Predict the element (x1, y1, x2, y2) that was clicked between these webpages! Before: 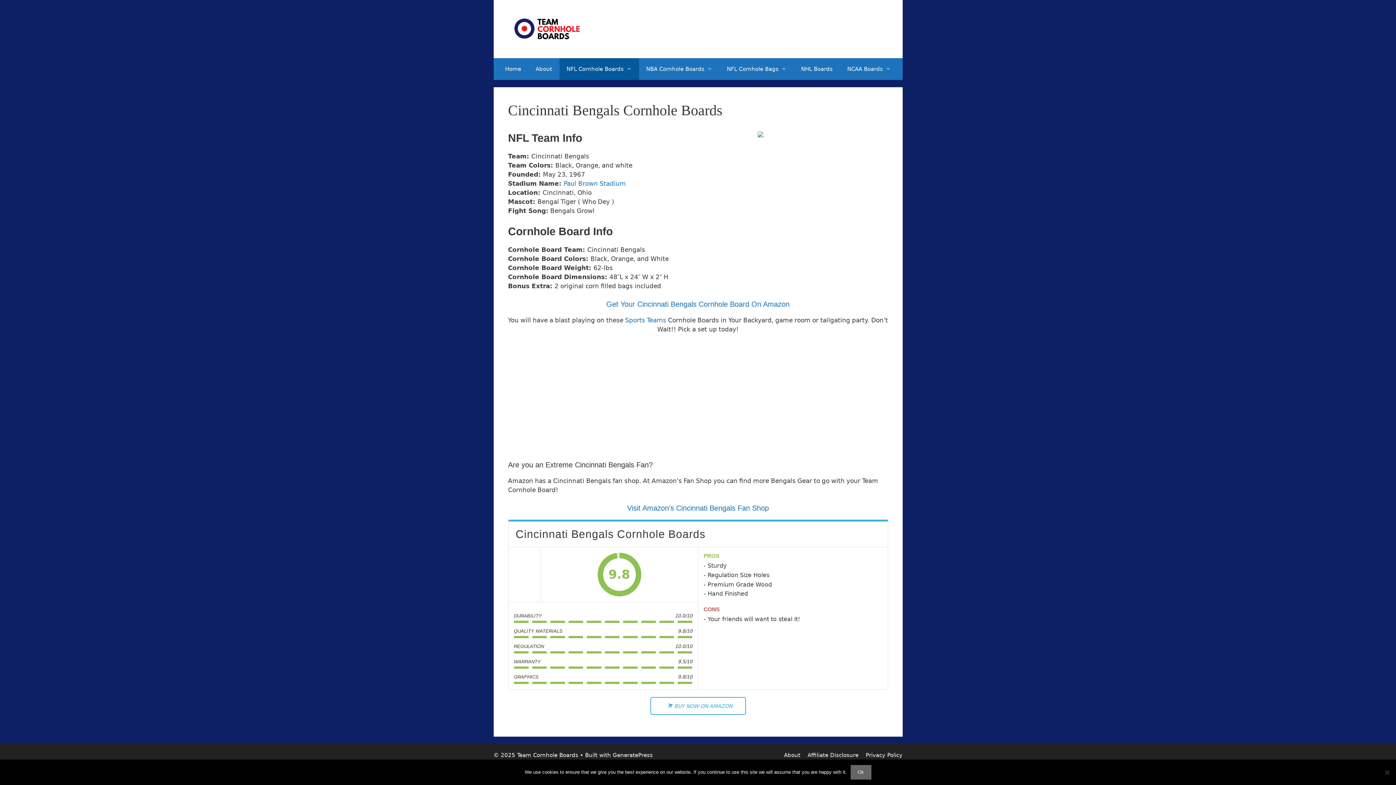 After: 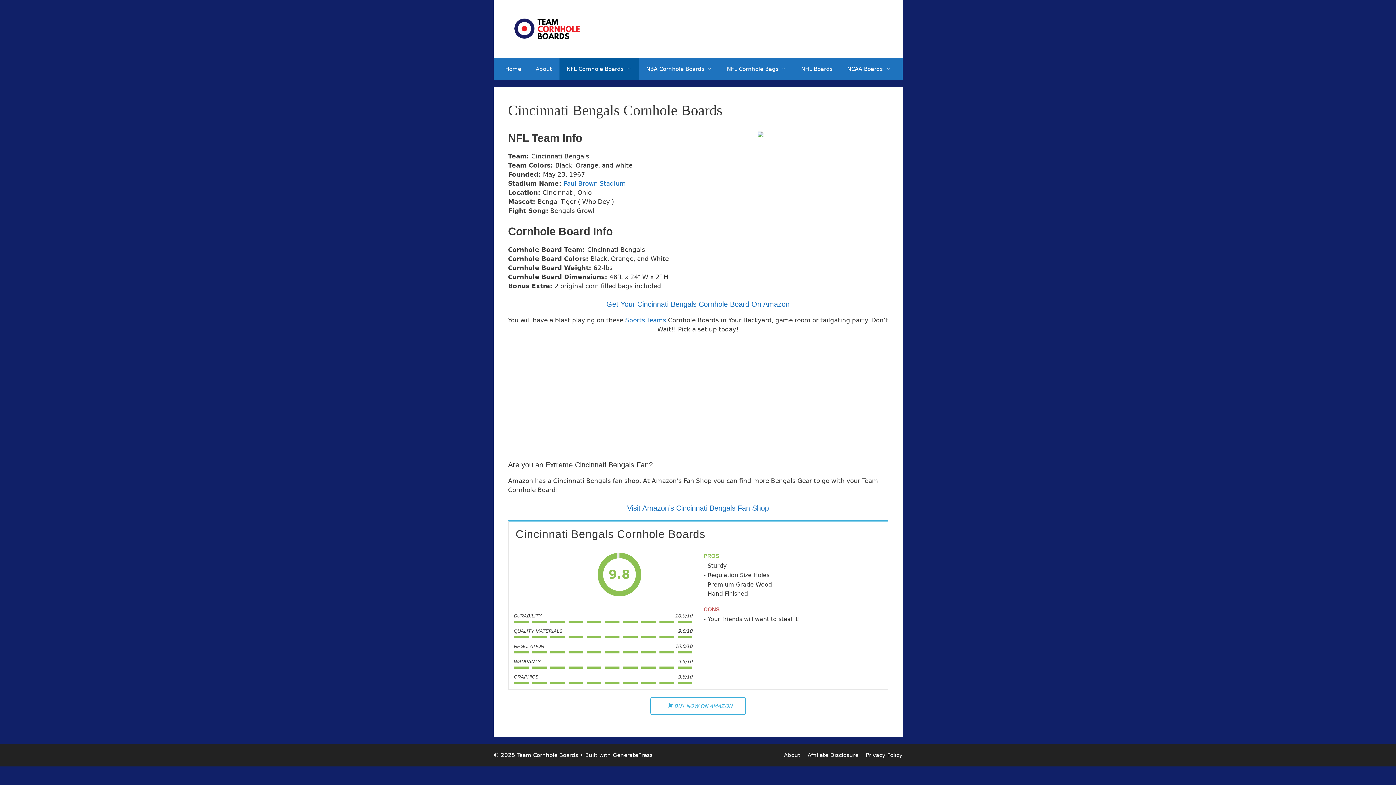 Action: bbox: (850, 765, 871, 780) label: Ok